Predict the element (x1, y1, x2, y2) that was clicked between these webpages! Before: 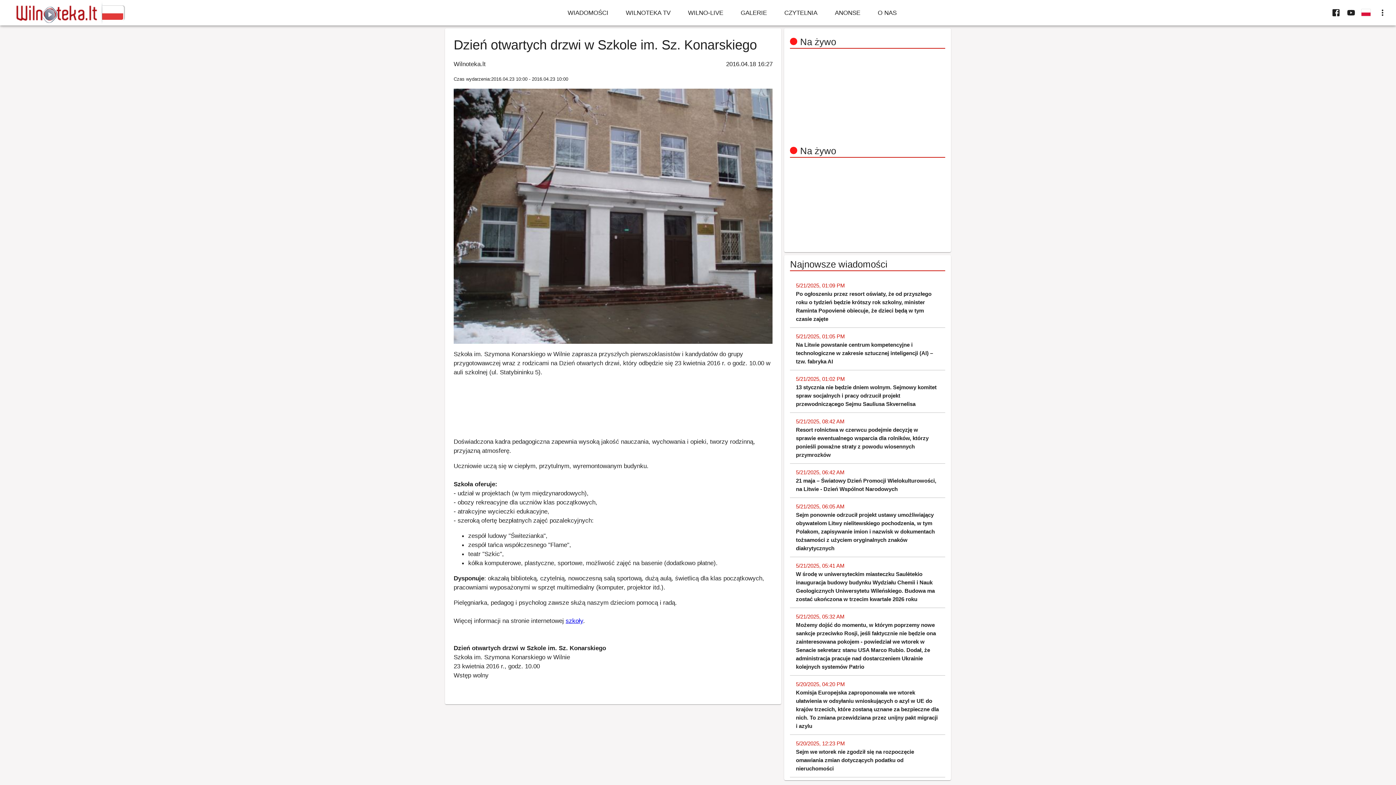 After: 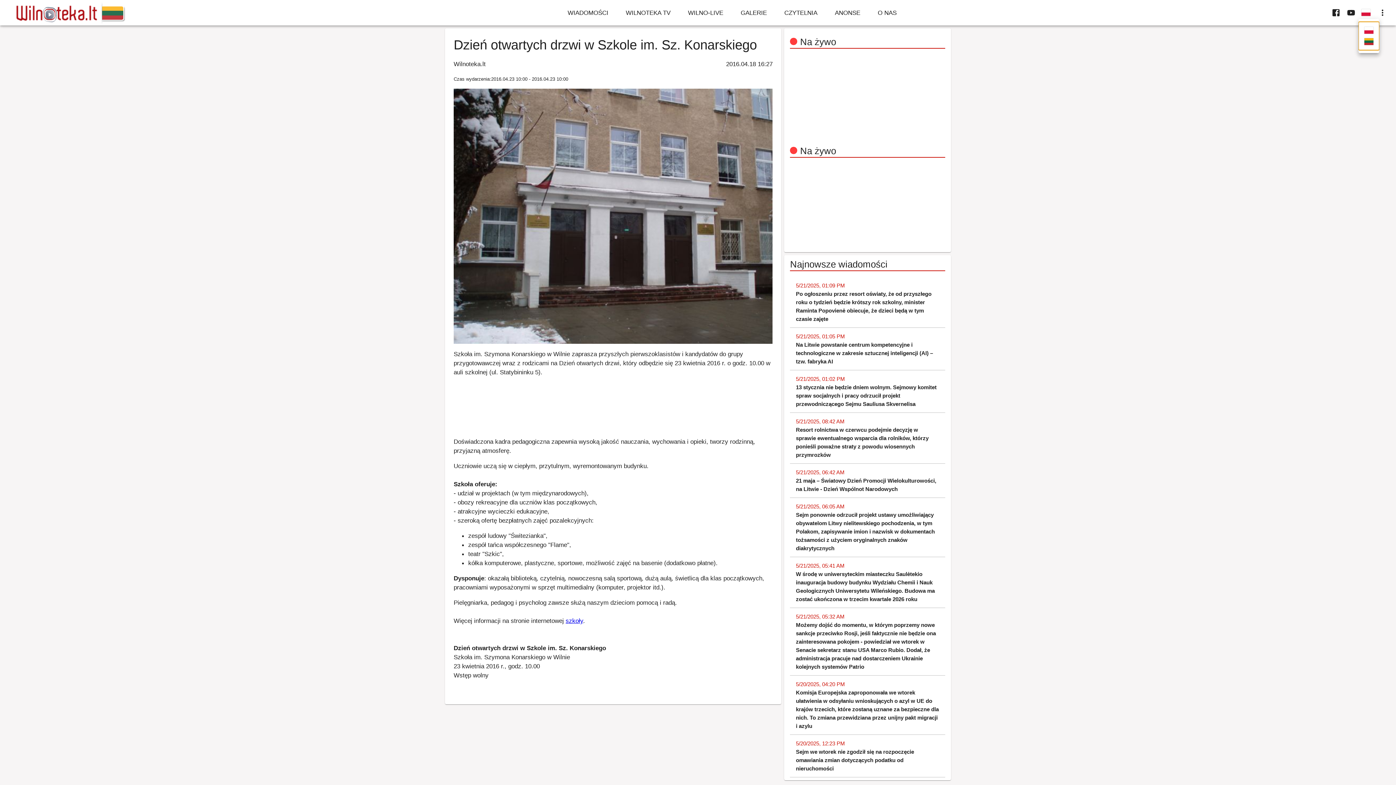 Action: bbox: (1359, 6, 1373, 19)